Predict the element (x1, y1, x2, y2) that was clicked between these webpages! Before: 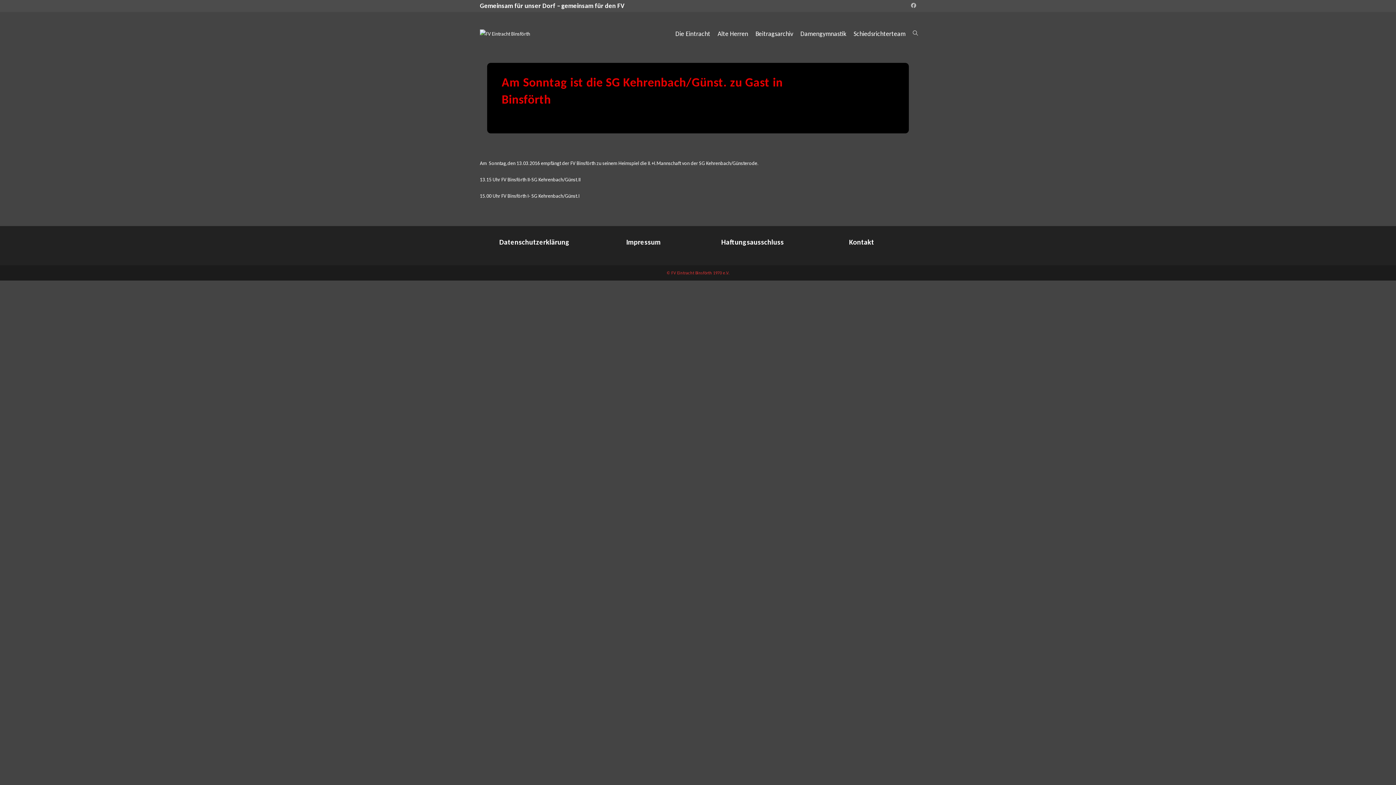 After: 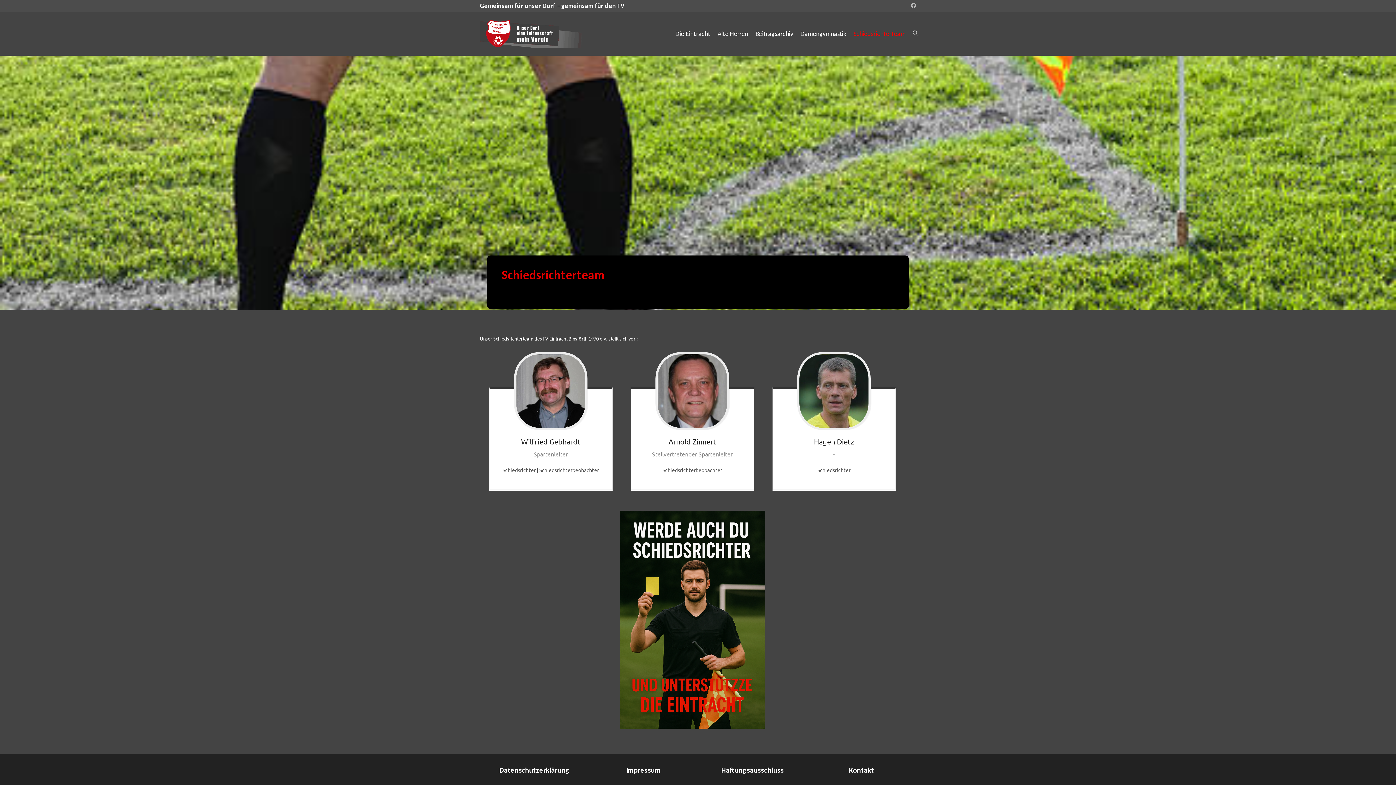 Action: bbox: (850, 26, 909, 41) label: Schiedsrichterteam